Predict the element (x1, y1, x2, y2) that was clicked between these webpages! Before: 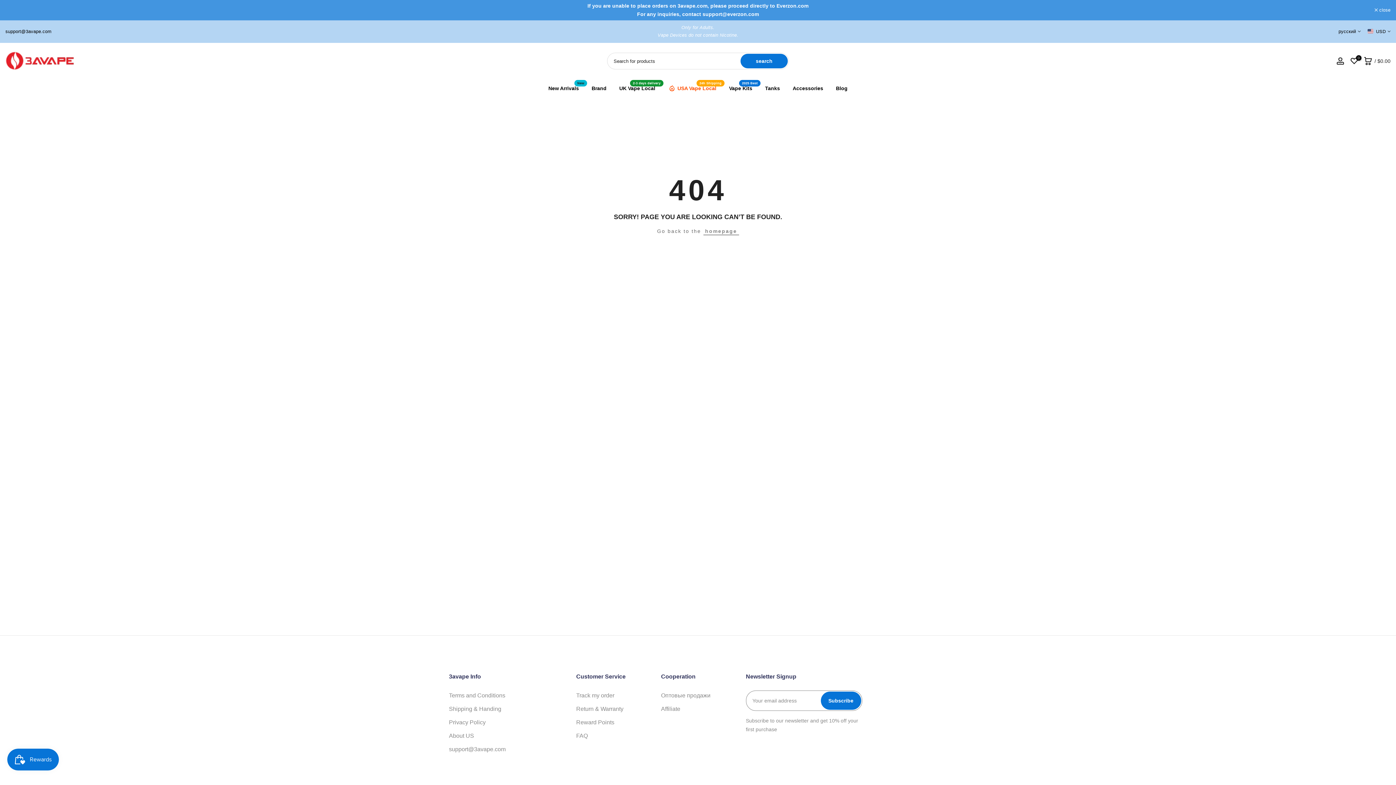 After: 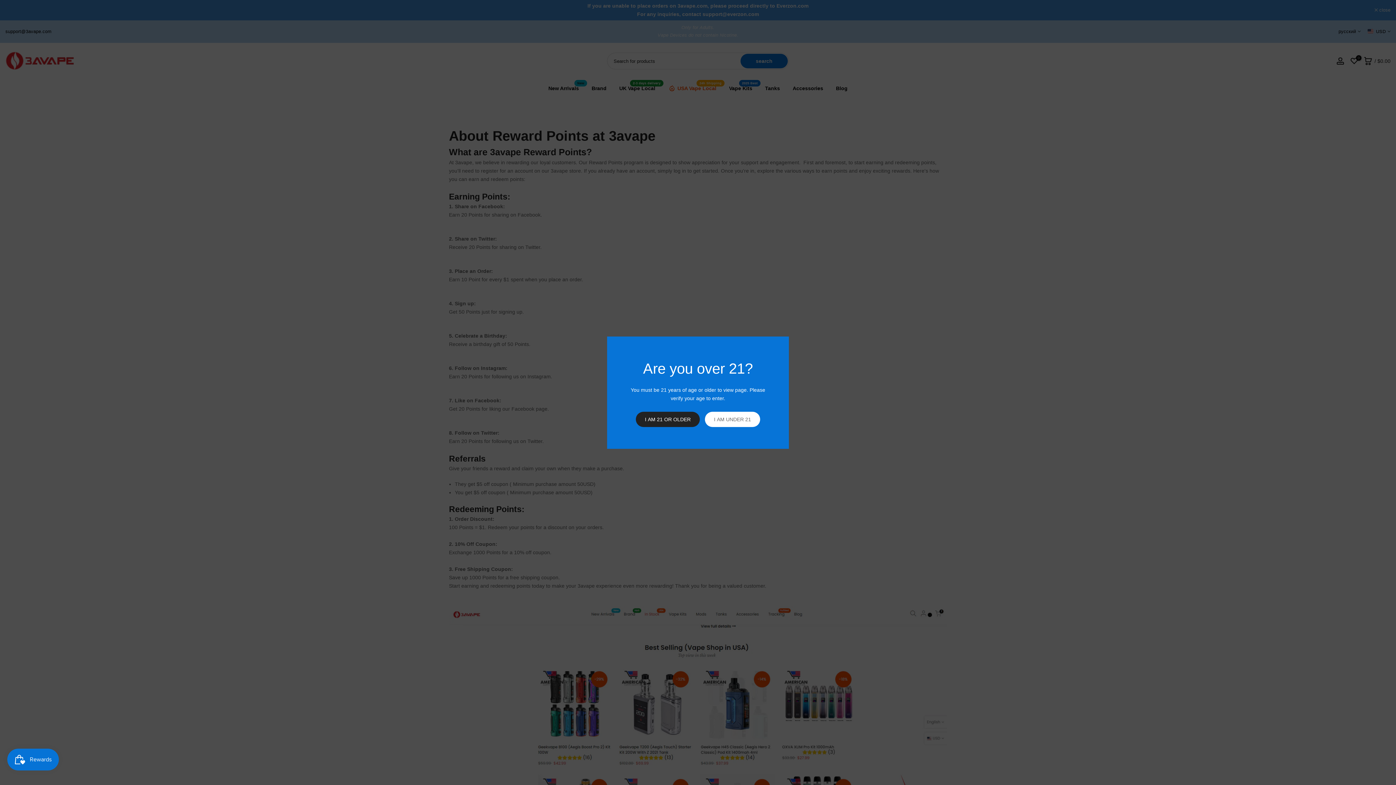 Action: bbox: (576, 719, 614, 725) label: Reward Points